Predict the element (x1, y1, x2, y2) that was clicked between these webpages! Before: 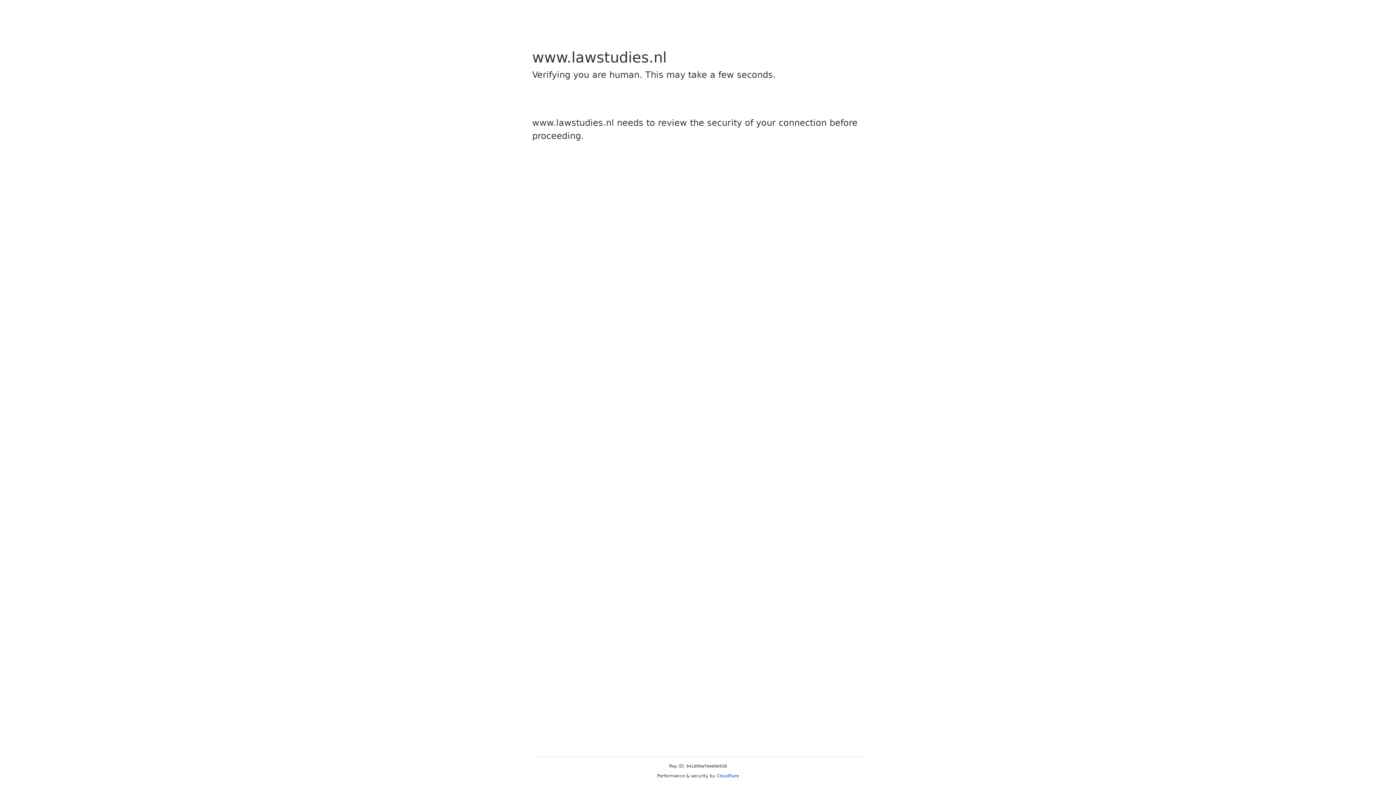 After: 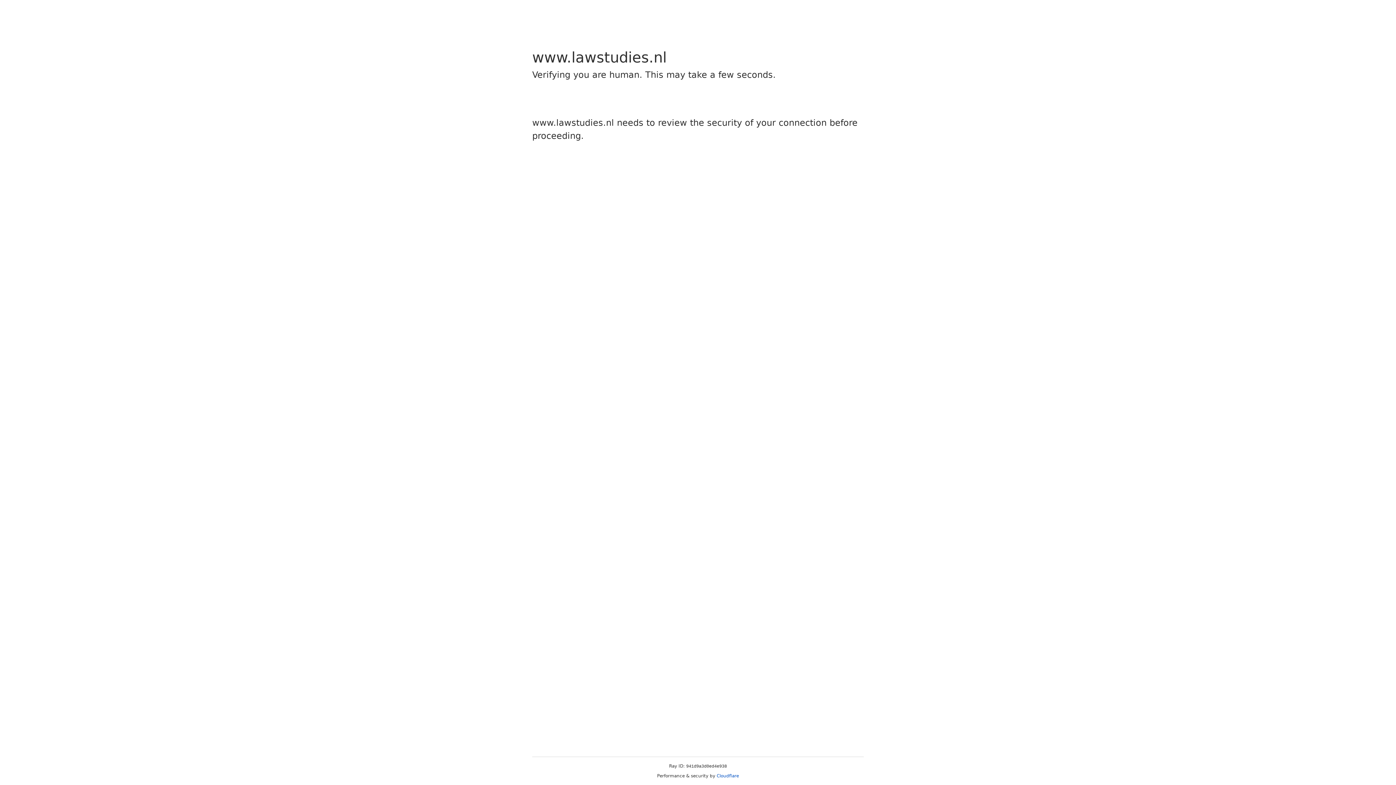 Action: bbox: (716, 773, 739, 778) label: Cloudflare